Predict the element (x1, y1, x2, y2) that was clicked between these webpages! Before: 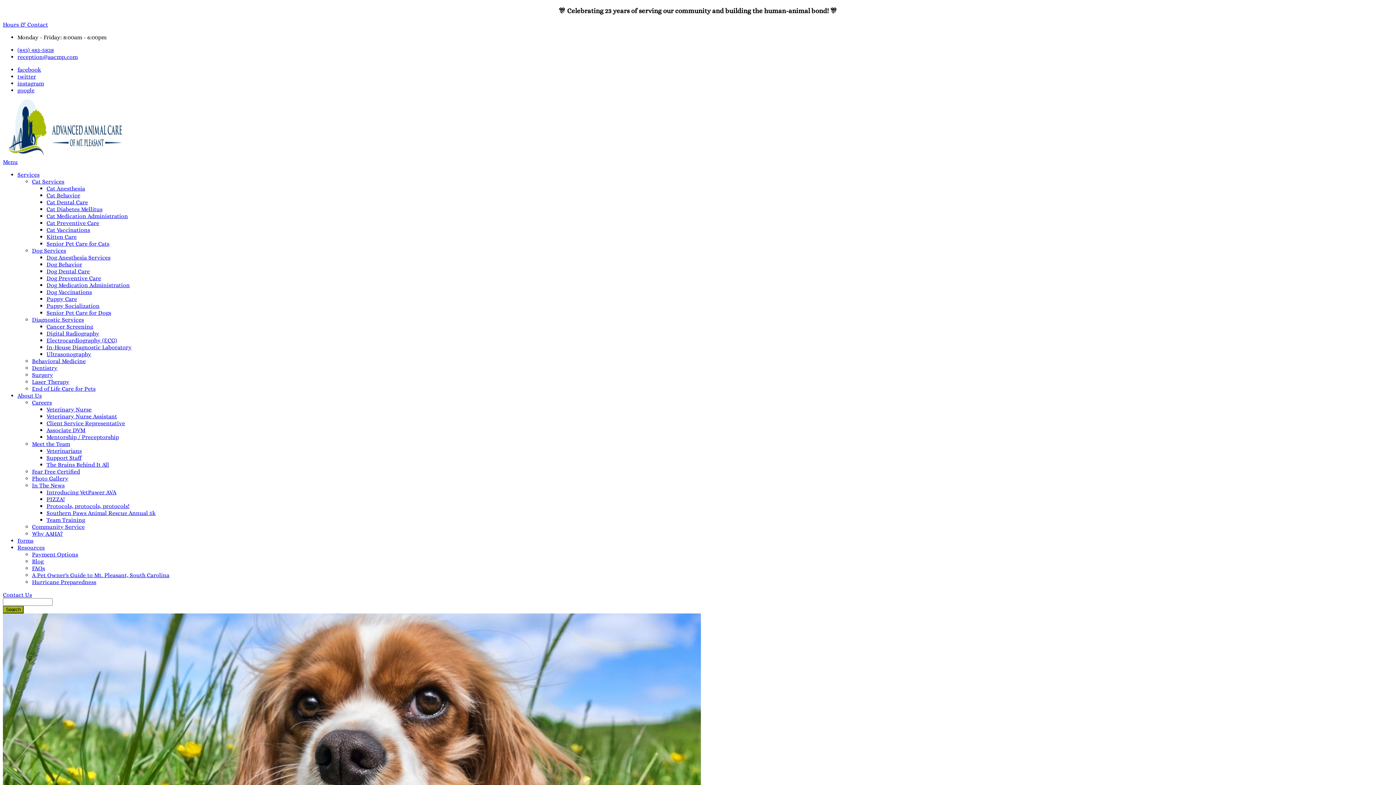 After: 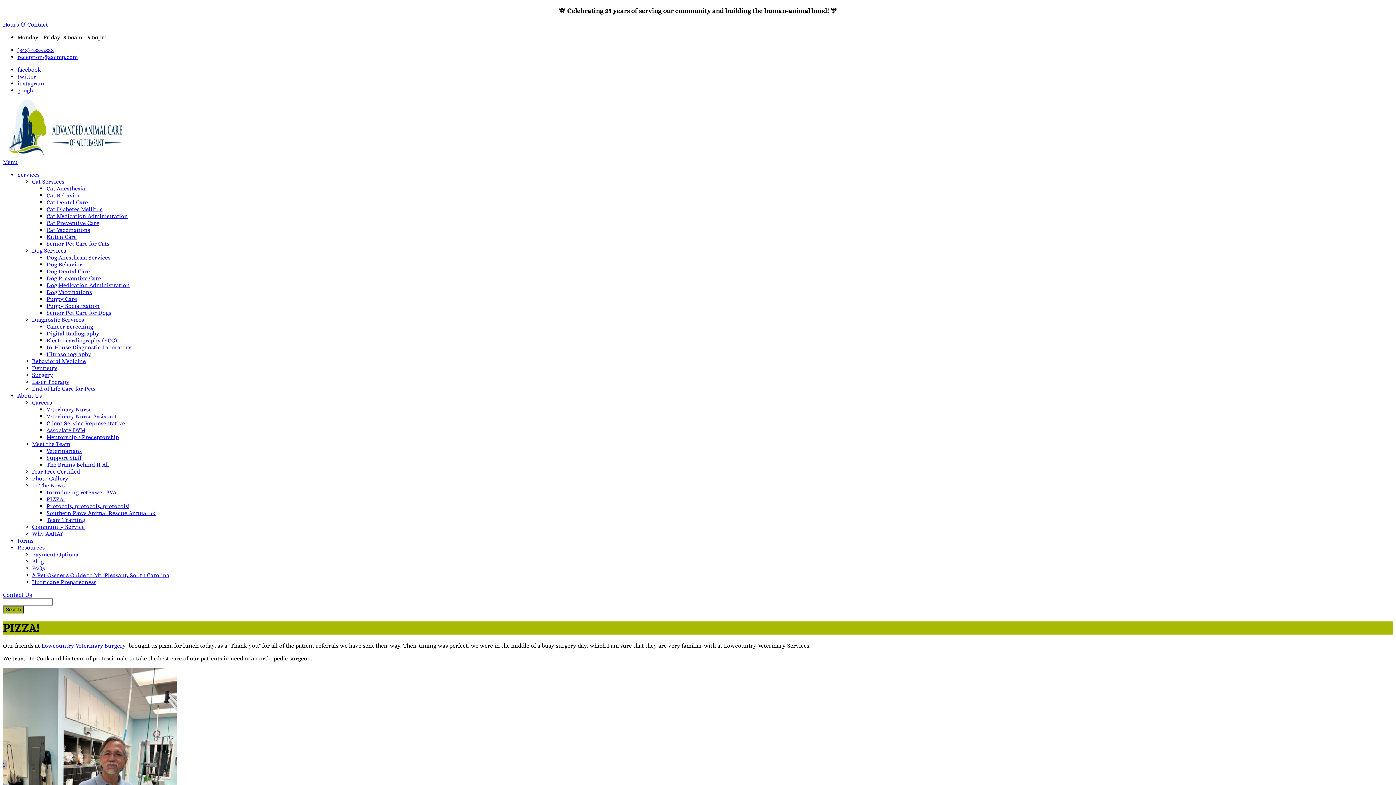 Action: bbox: (46, 496, 64, 503) label: PIZZA!